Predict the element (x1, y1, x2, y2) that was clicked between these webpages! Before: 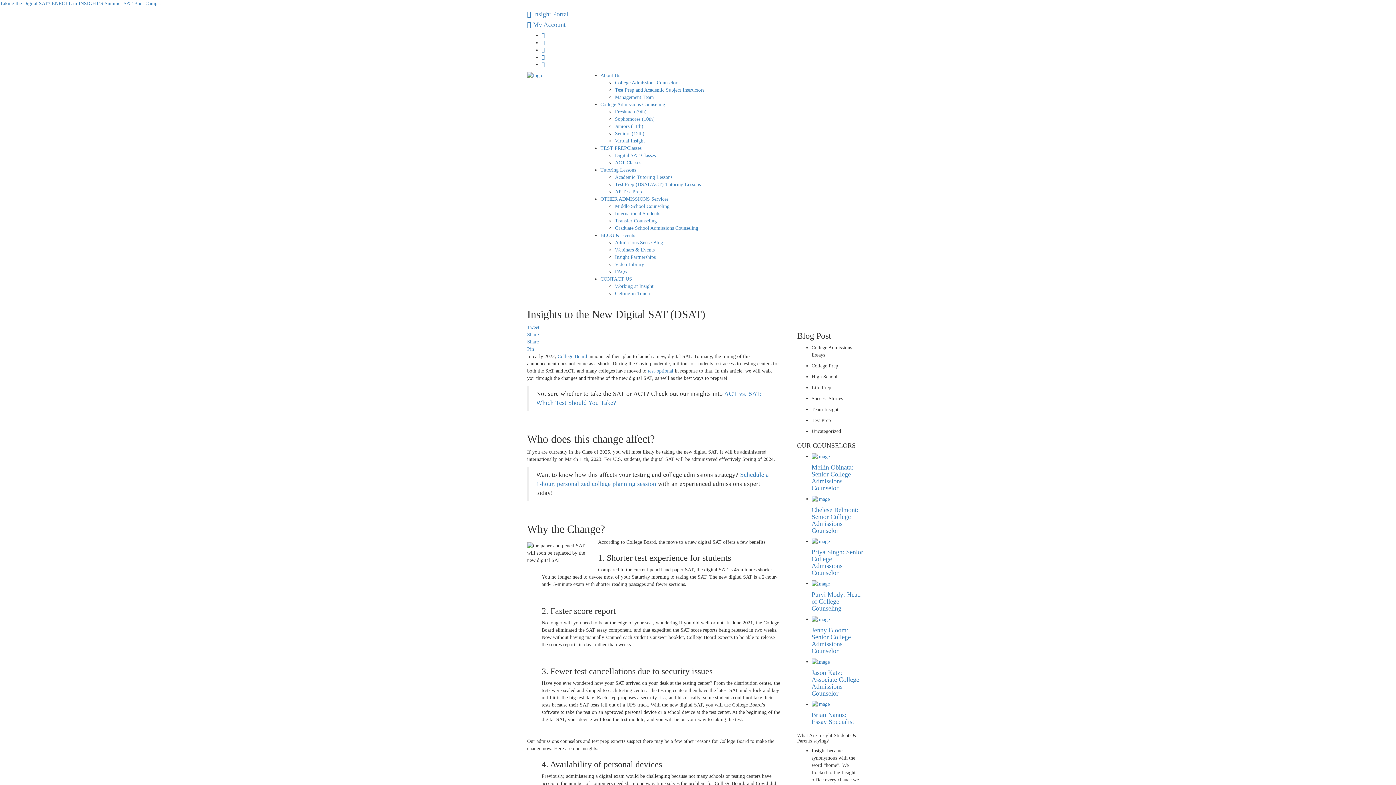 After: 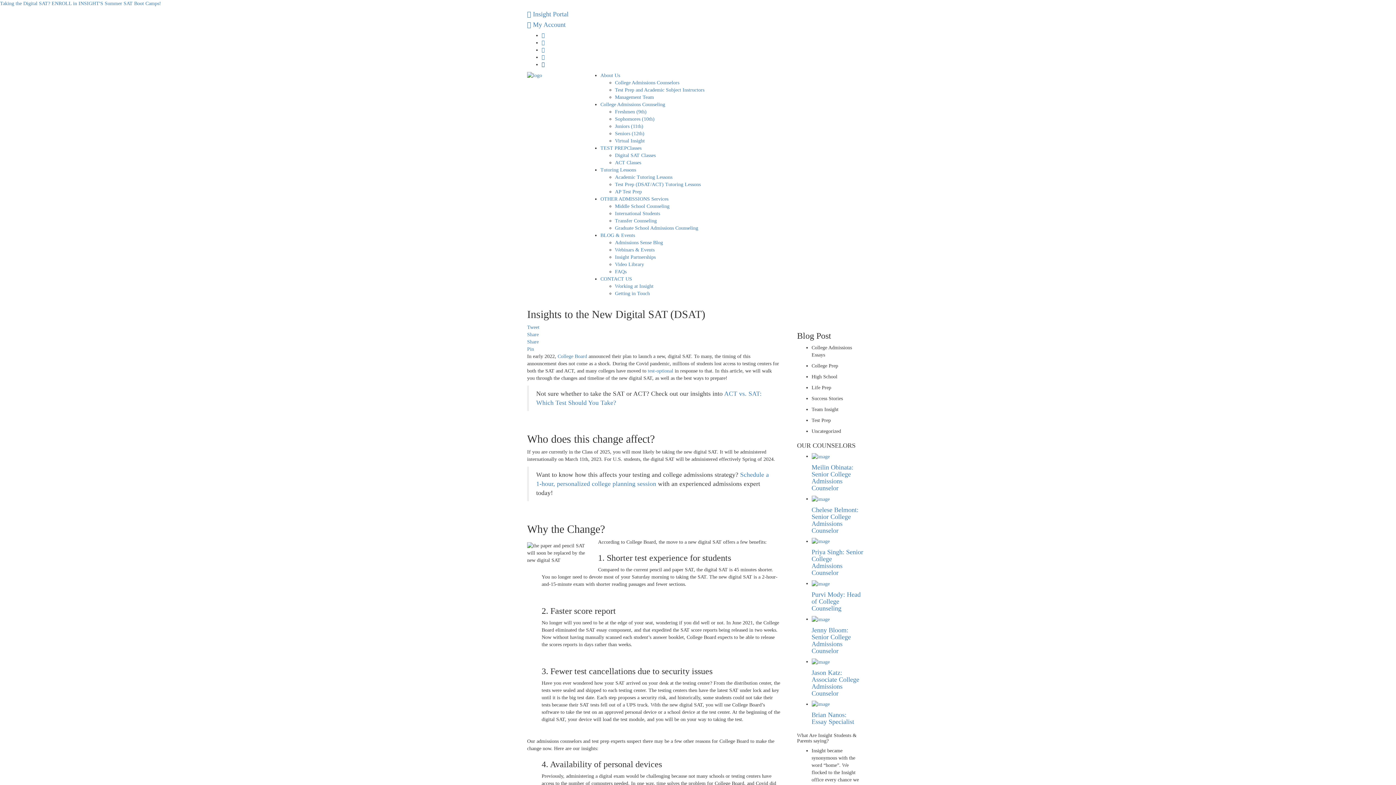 Action: bbox: (541, 61, 544, 67)